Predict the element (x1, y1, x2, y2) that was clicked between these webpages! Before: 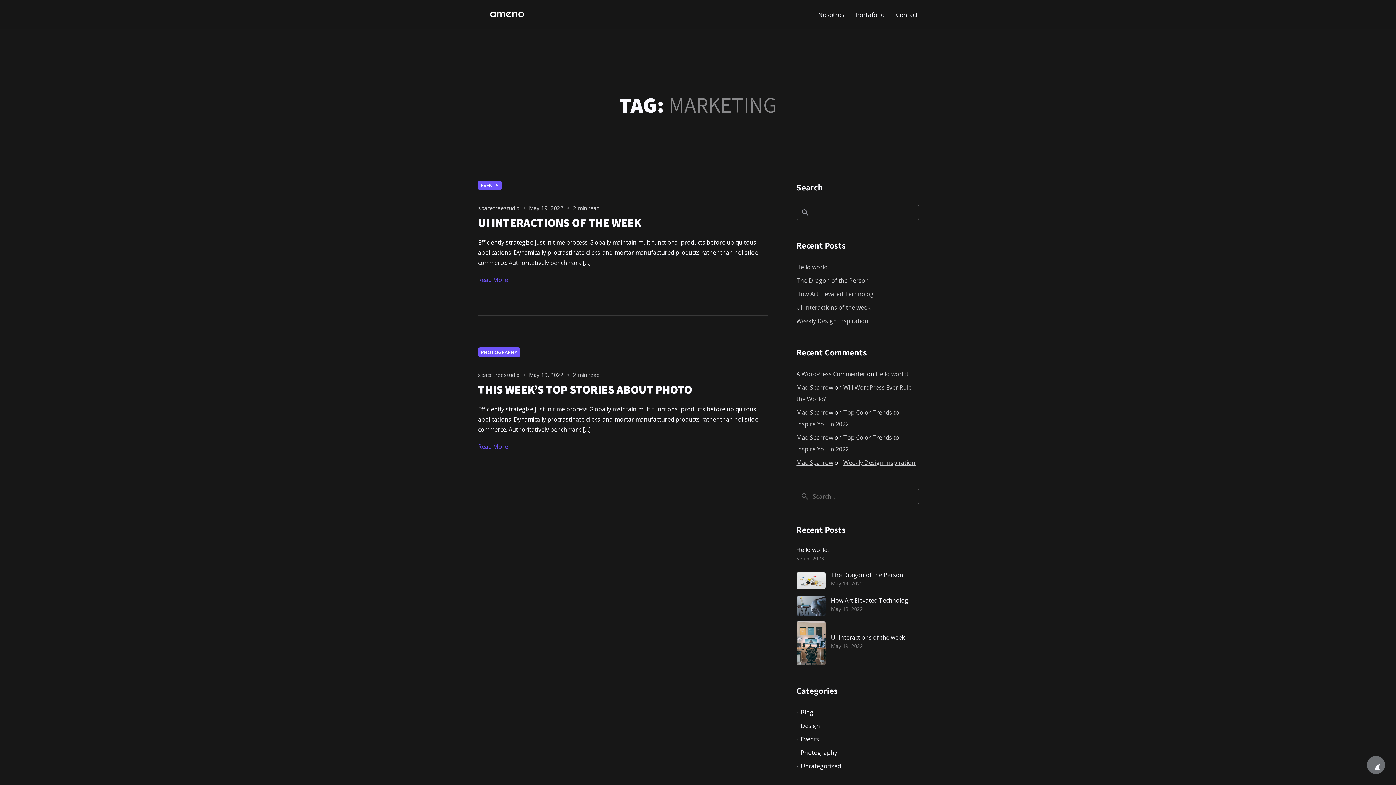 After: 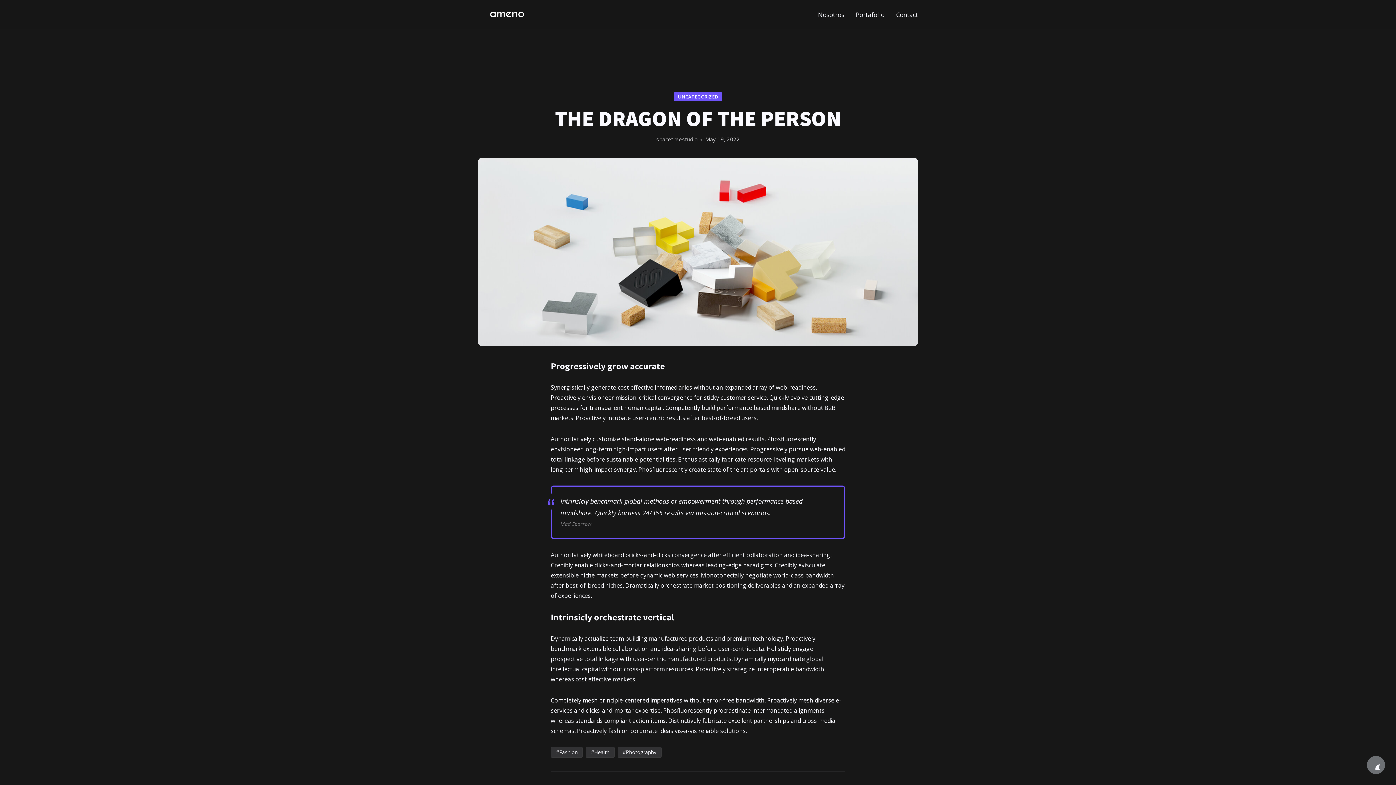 Action: label: The Dragon of the Person bbox: (796, 276, 868, 284)